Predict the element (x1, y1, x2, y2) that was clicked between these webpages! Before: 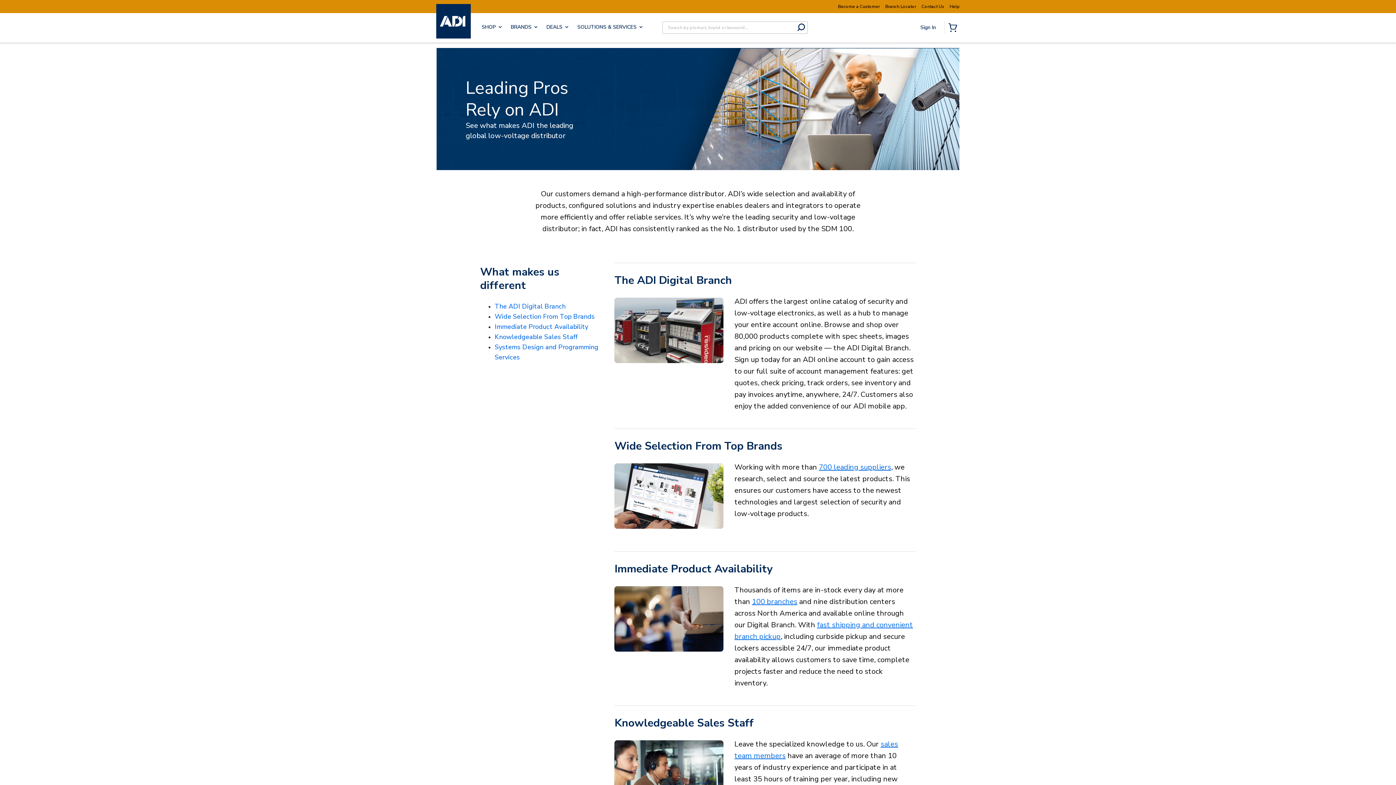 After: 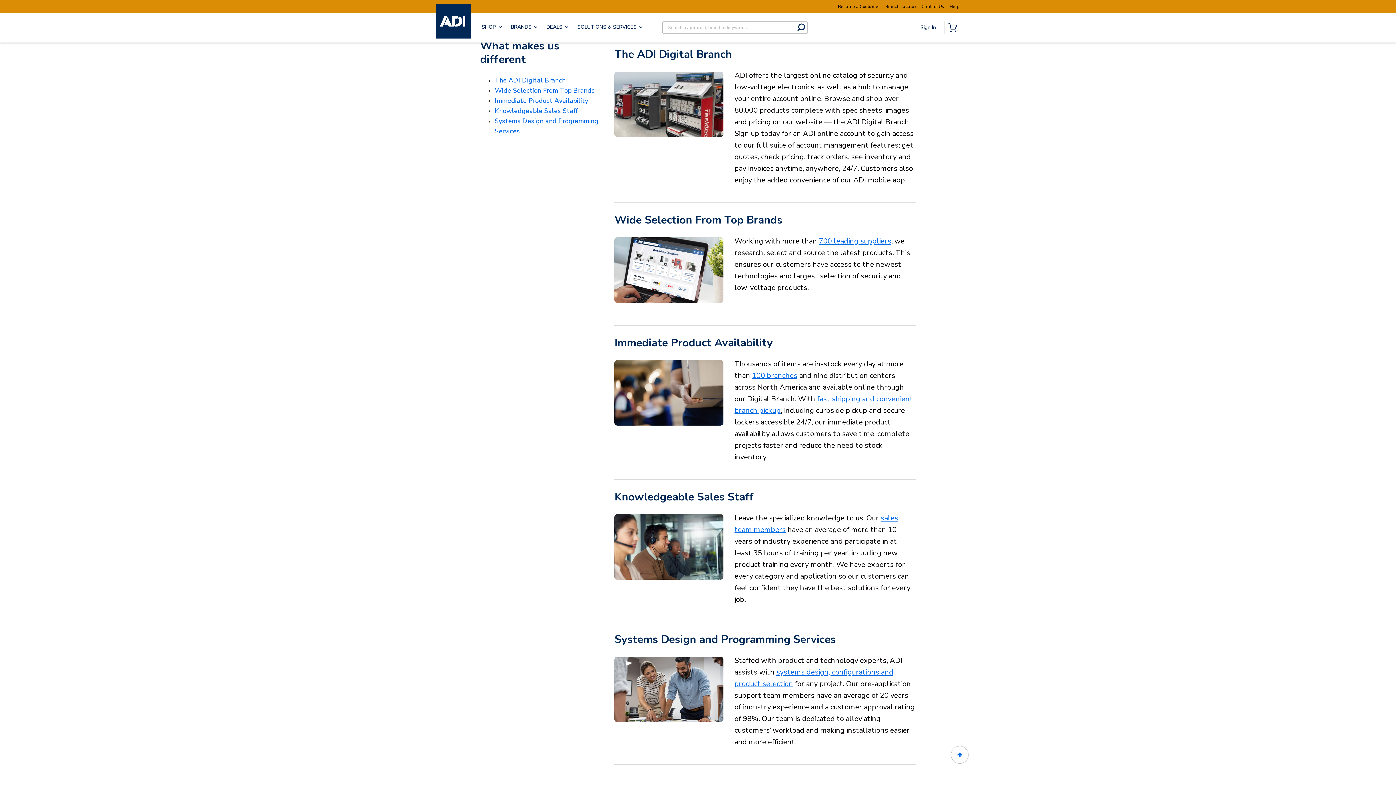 Action: bbox: (494, 302, 565, 310) label: The ADI Digital Branch